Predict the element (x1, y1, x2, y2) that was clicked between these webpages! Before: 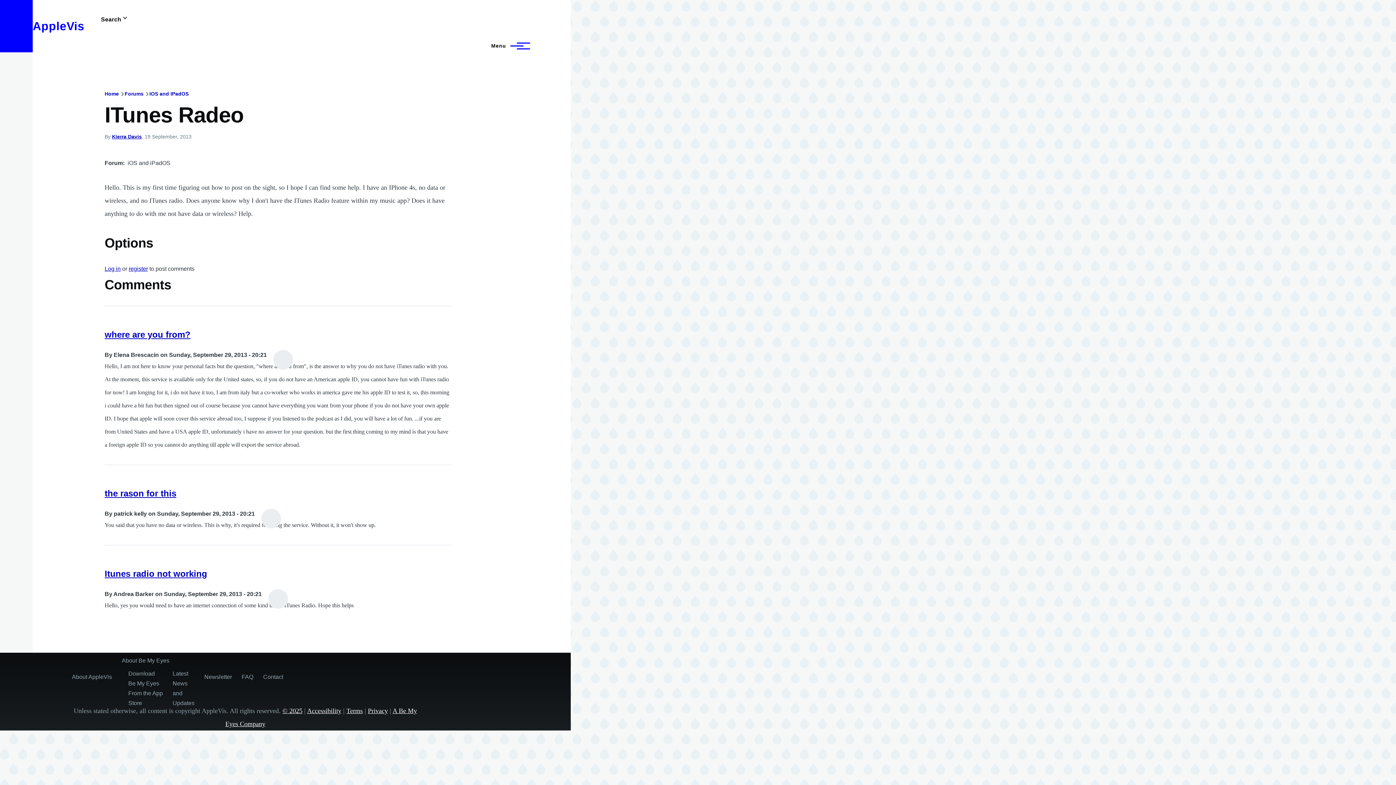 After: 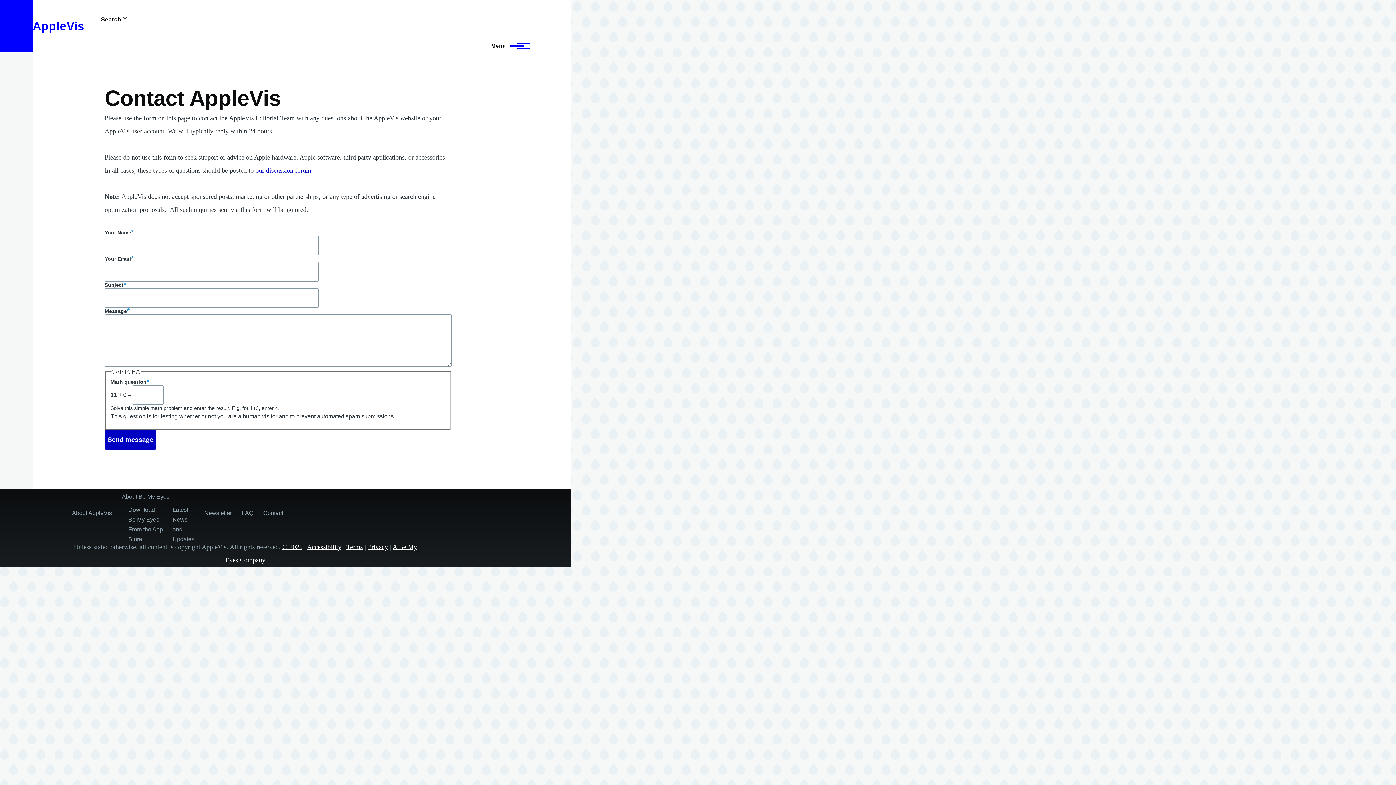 Action: bbox: (263, 670, 283, 683) label: Contact